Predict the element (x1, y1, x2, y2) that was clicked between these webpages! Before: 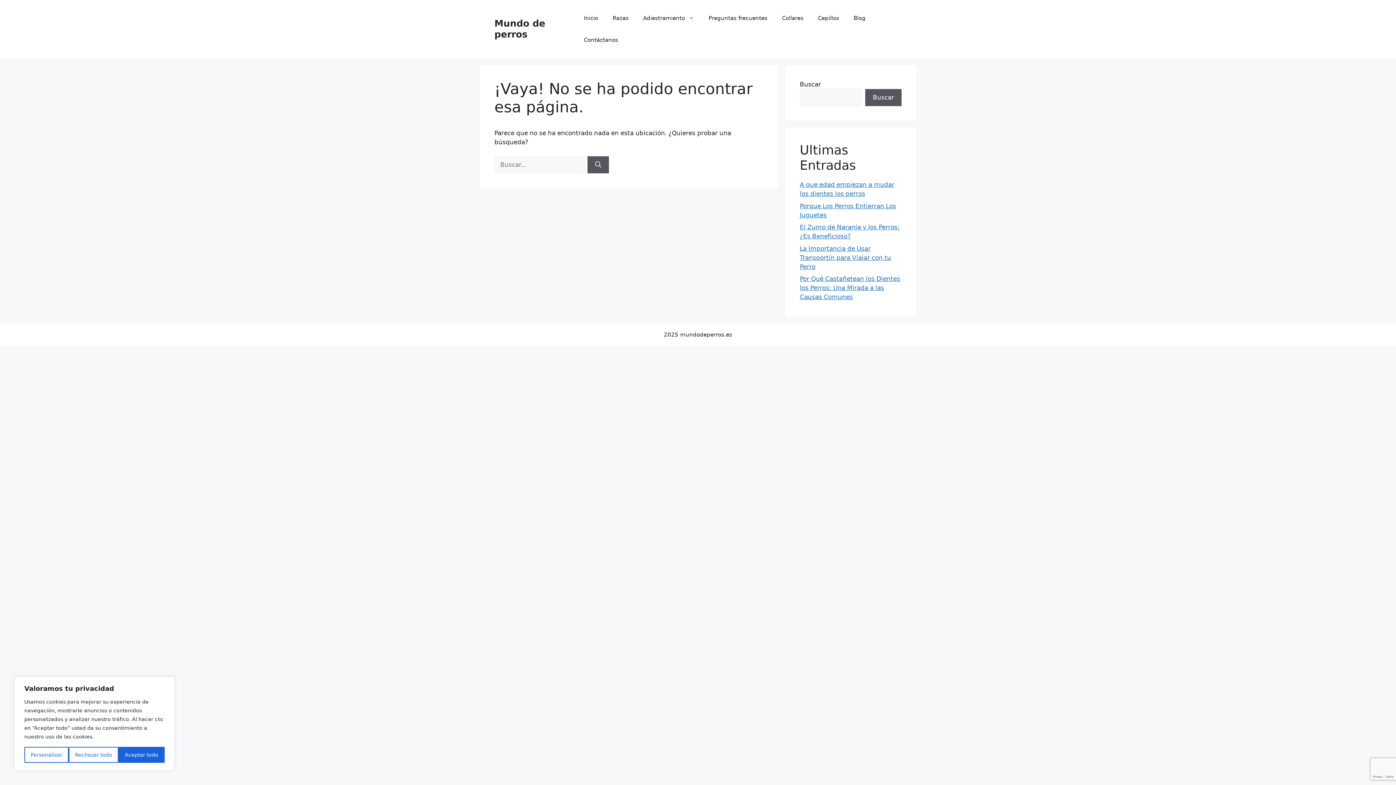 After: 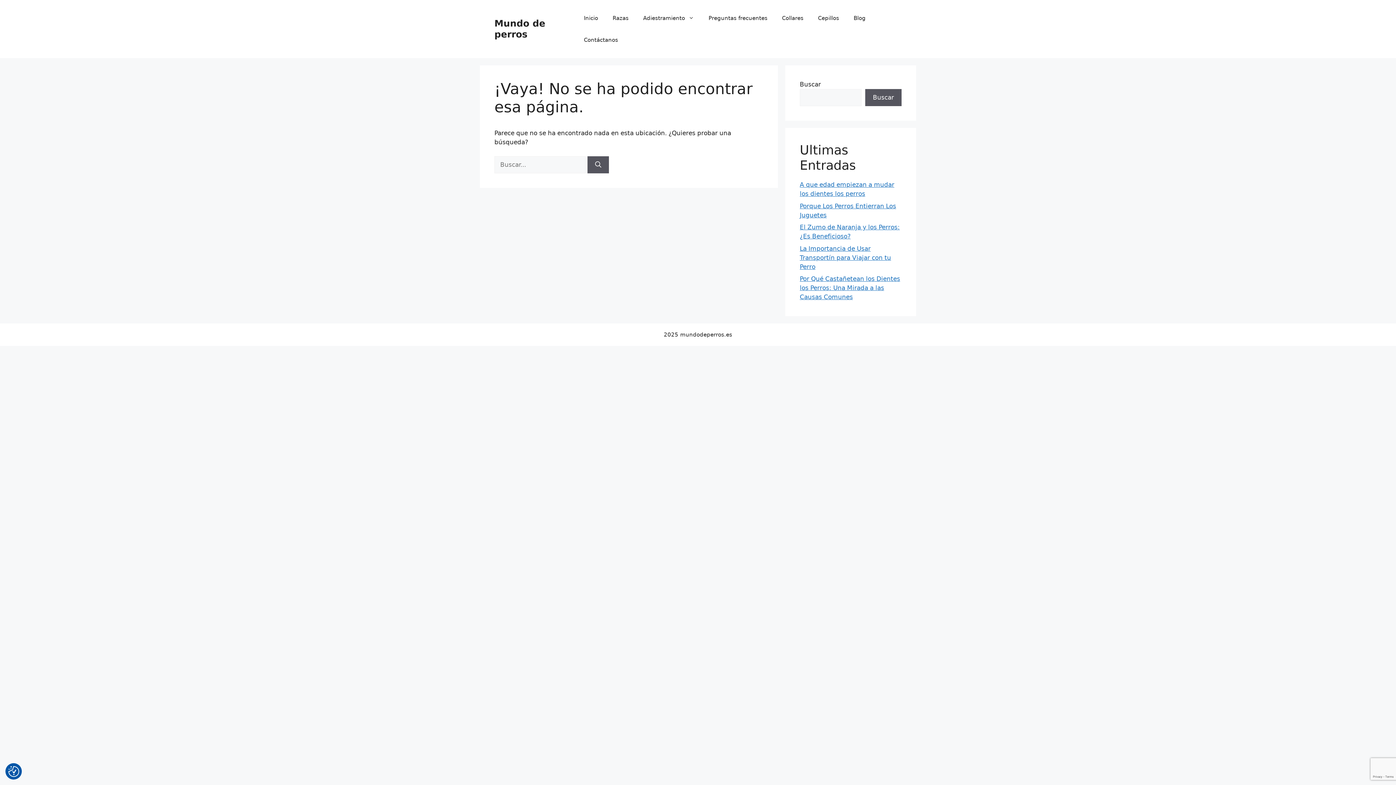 Action: label: Aceptar todo bbox: (118, 747, 164, 763)